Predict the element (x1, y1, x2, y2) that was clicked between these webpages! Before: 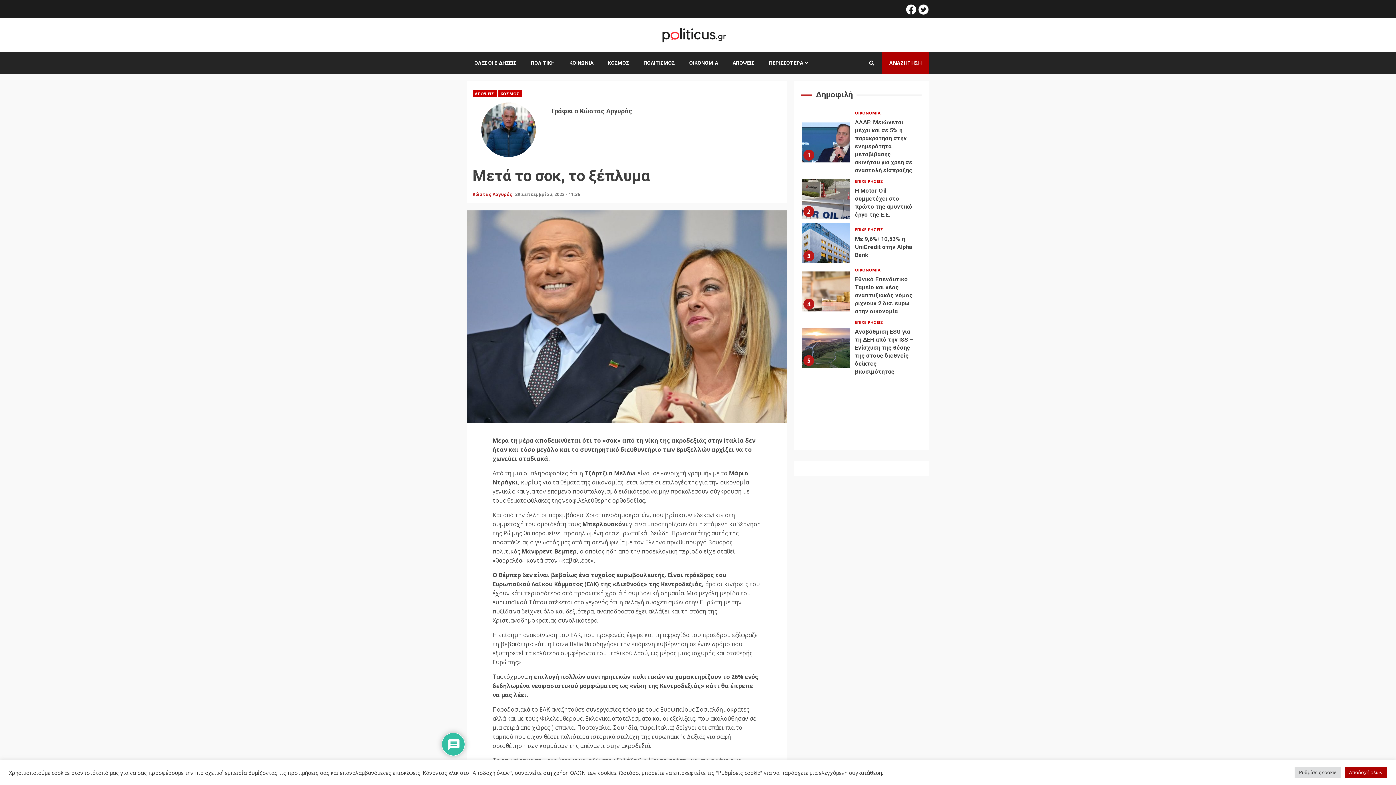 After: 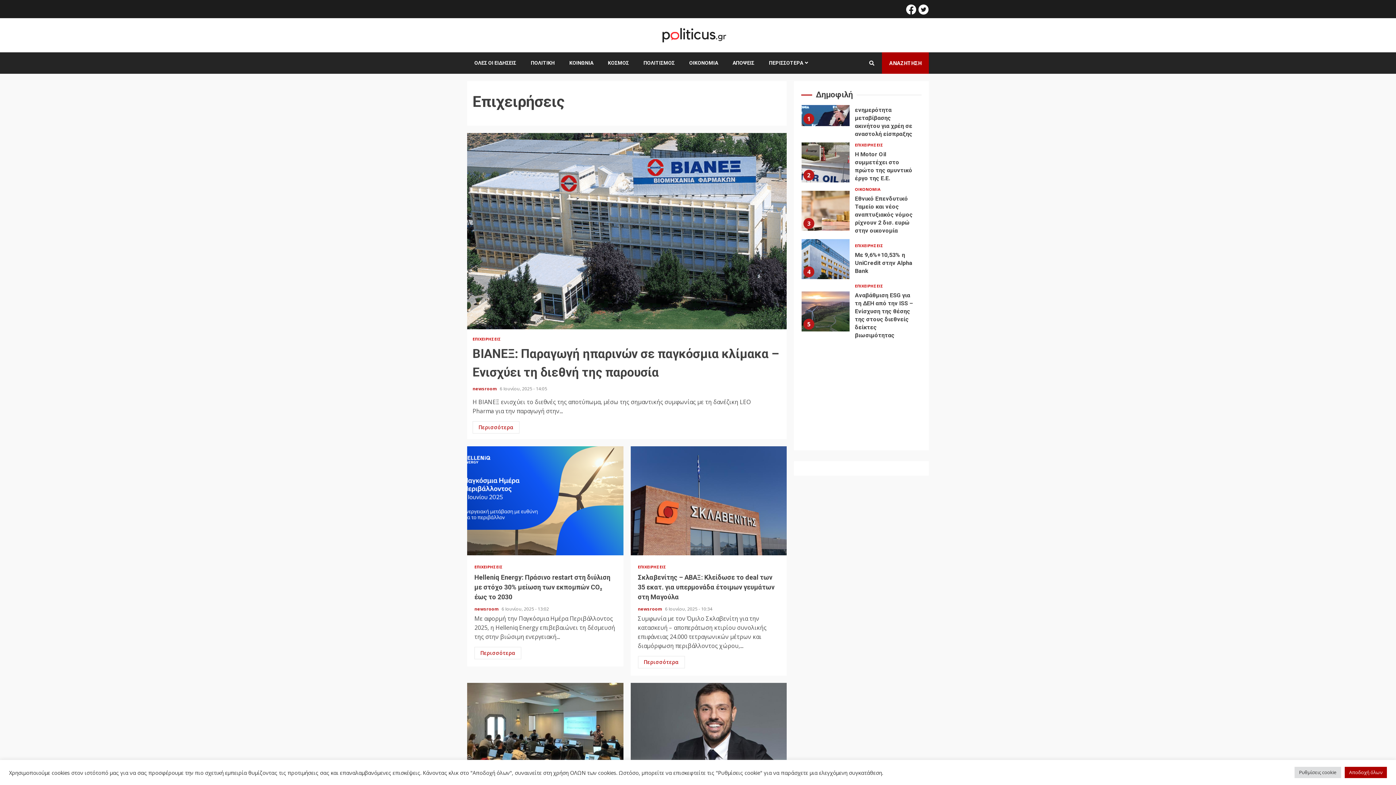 Action: bbox: (855, 212, 883, 216) label: ΕΠΙΧΕΙΡΗΣΕΙΣ